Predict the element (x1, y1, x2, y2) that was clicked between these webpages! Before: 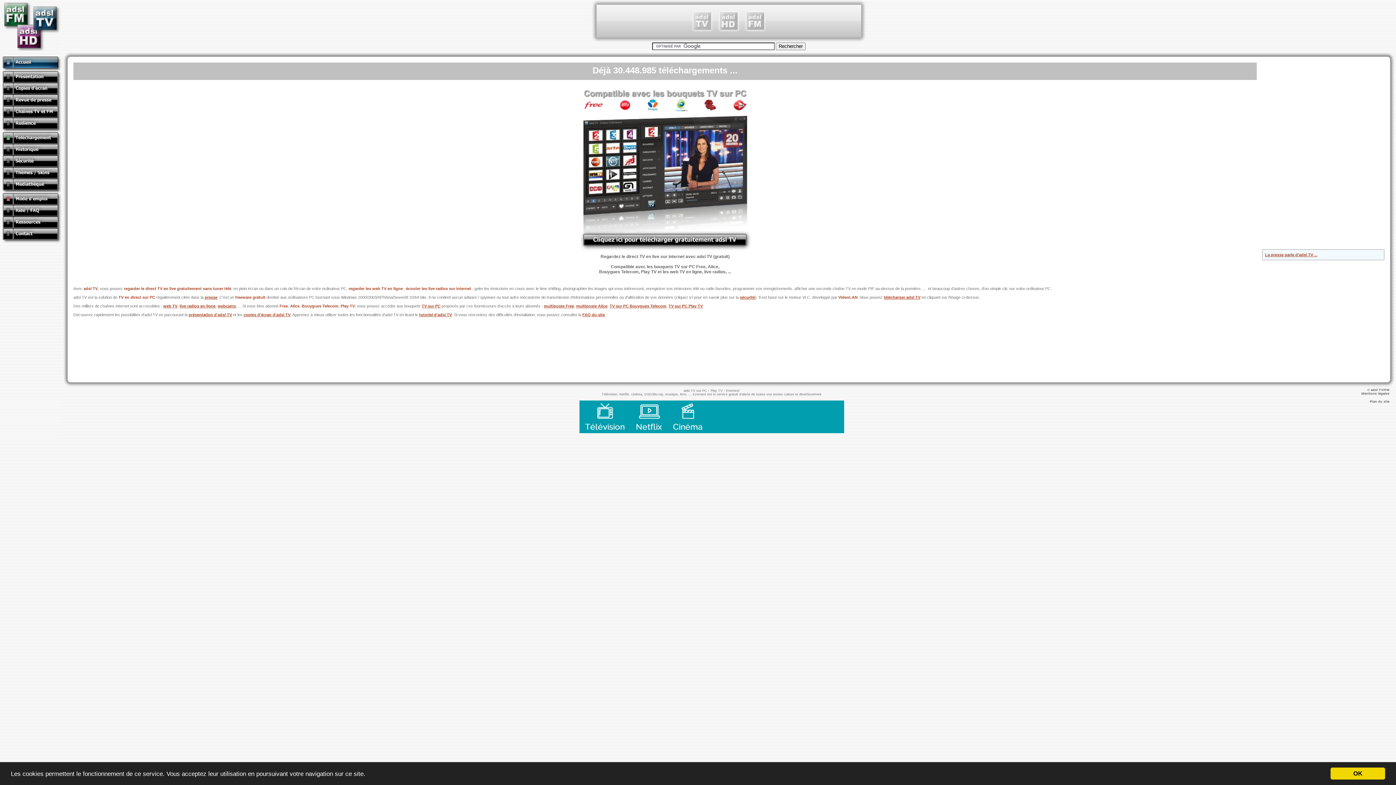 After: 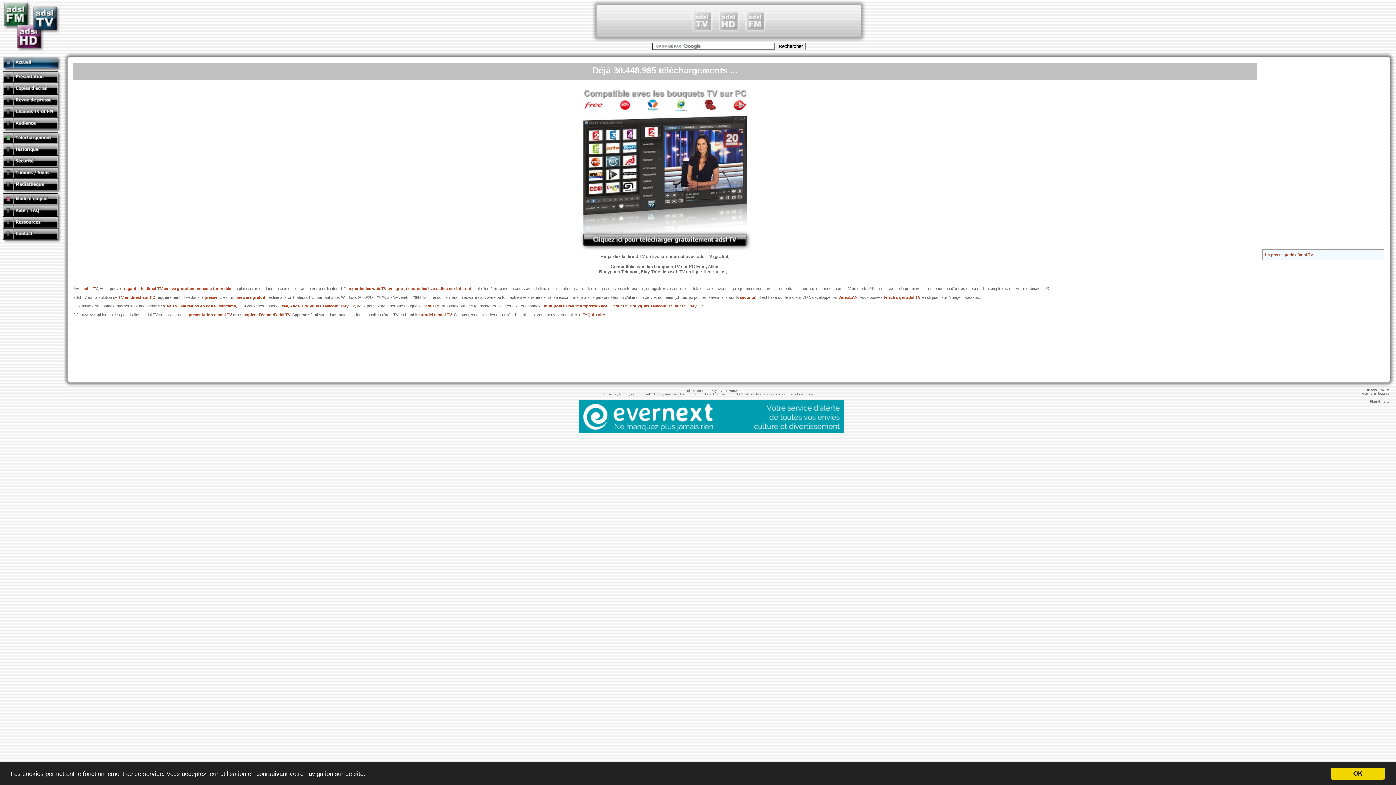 Action: bbox: (579, 429, 844, 434)